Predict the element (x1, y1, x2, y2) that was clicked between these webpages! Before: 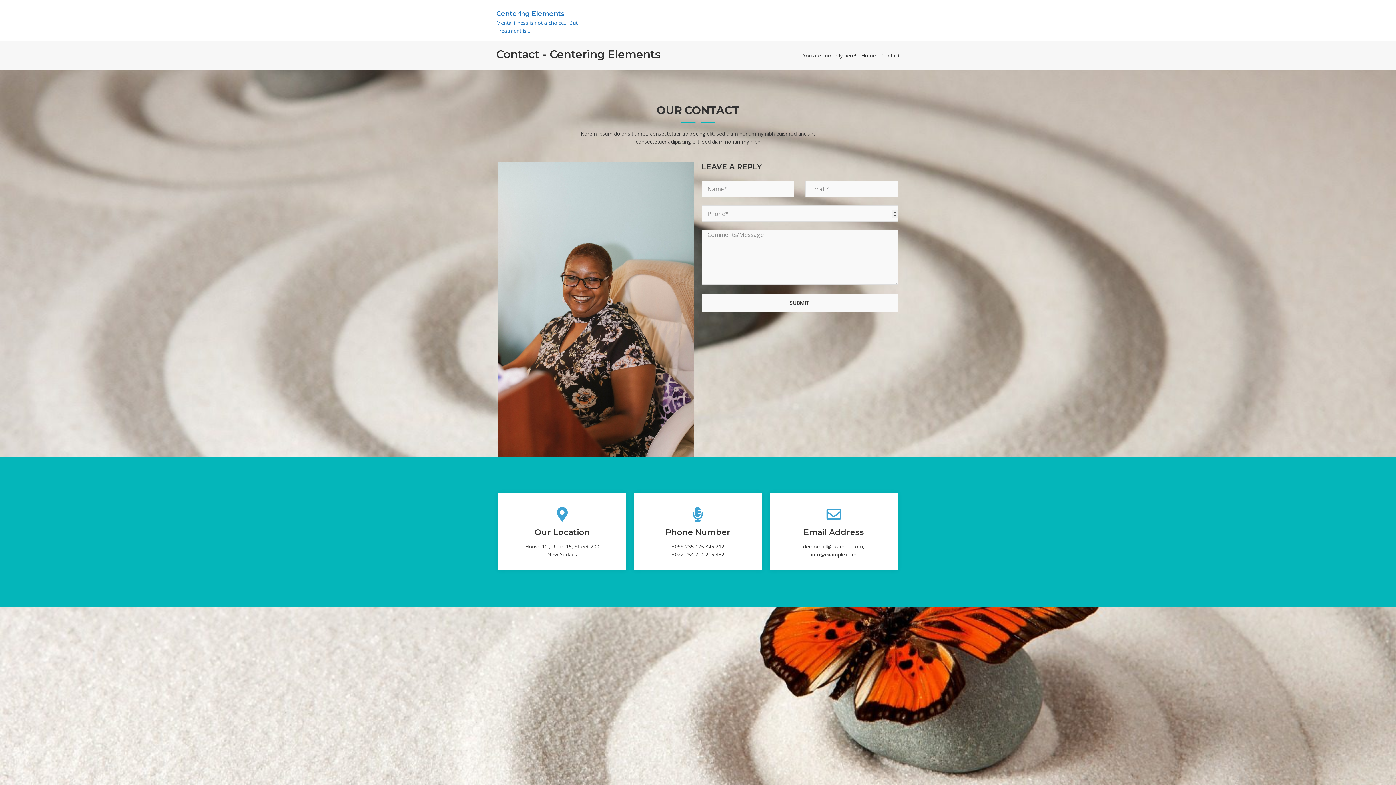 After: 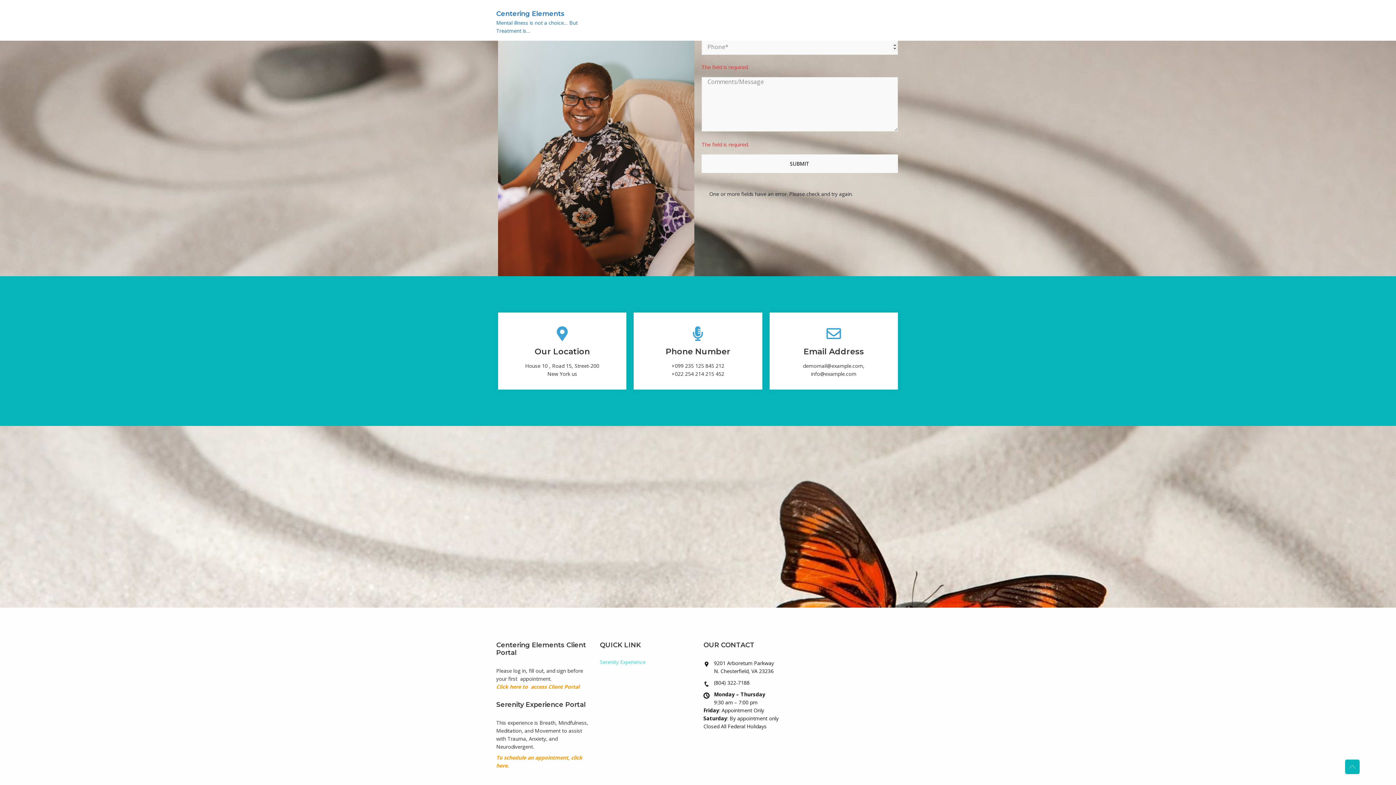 Action: bbox: (701, 293, 898, 312) label: SUBMIT